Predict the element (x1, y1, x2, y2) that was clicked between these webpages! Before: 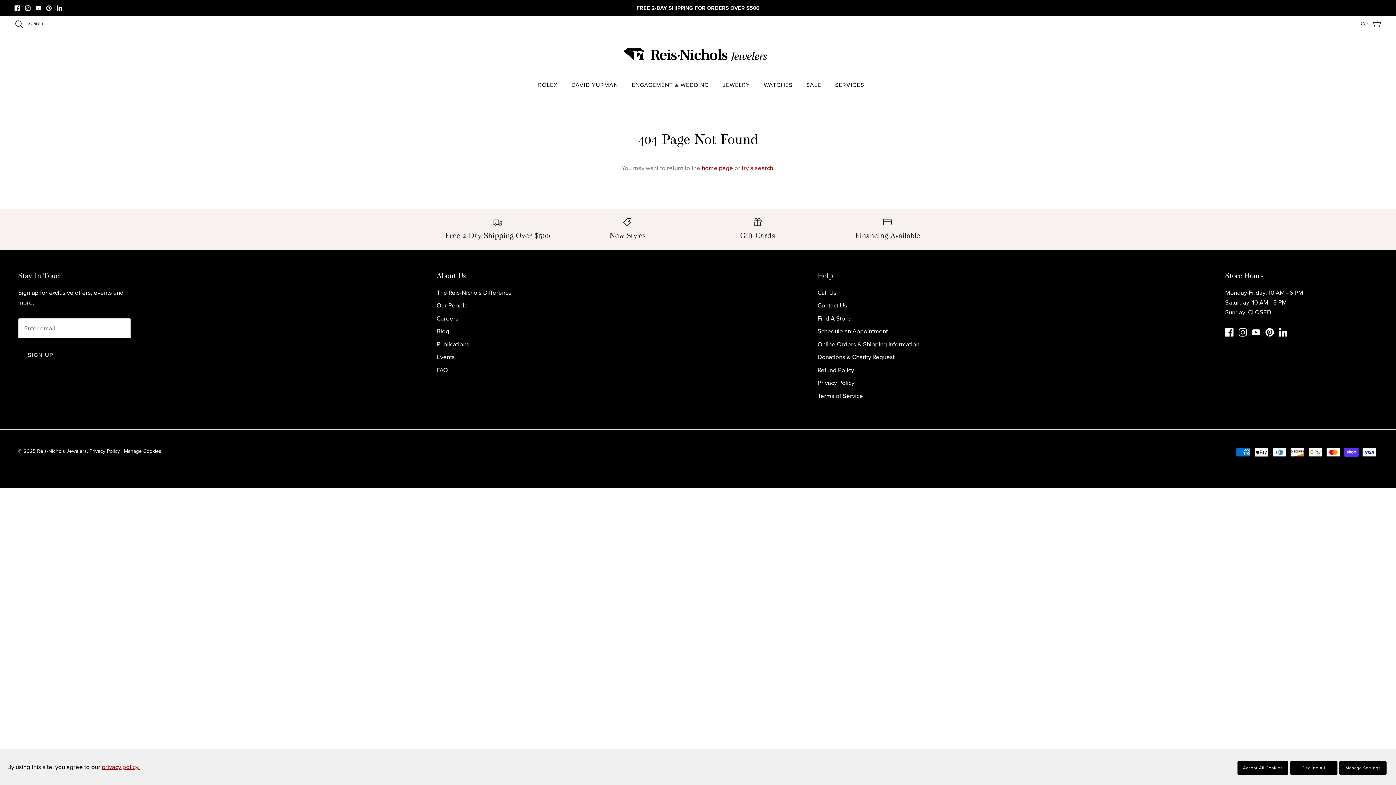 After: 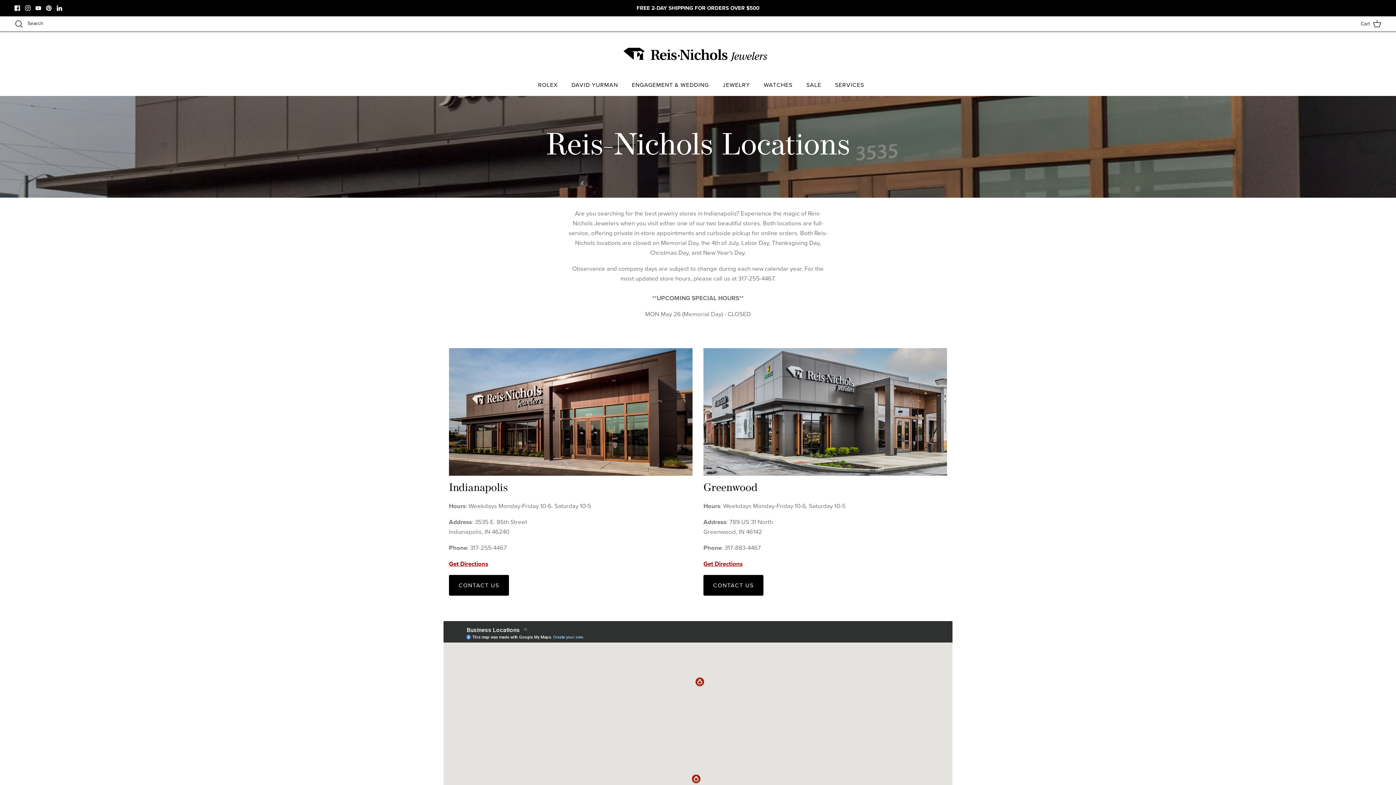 Action: bbox: (817, 314, 851, 323) label: Find A Store